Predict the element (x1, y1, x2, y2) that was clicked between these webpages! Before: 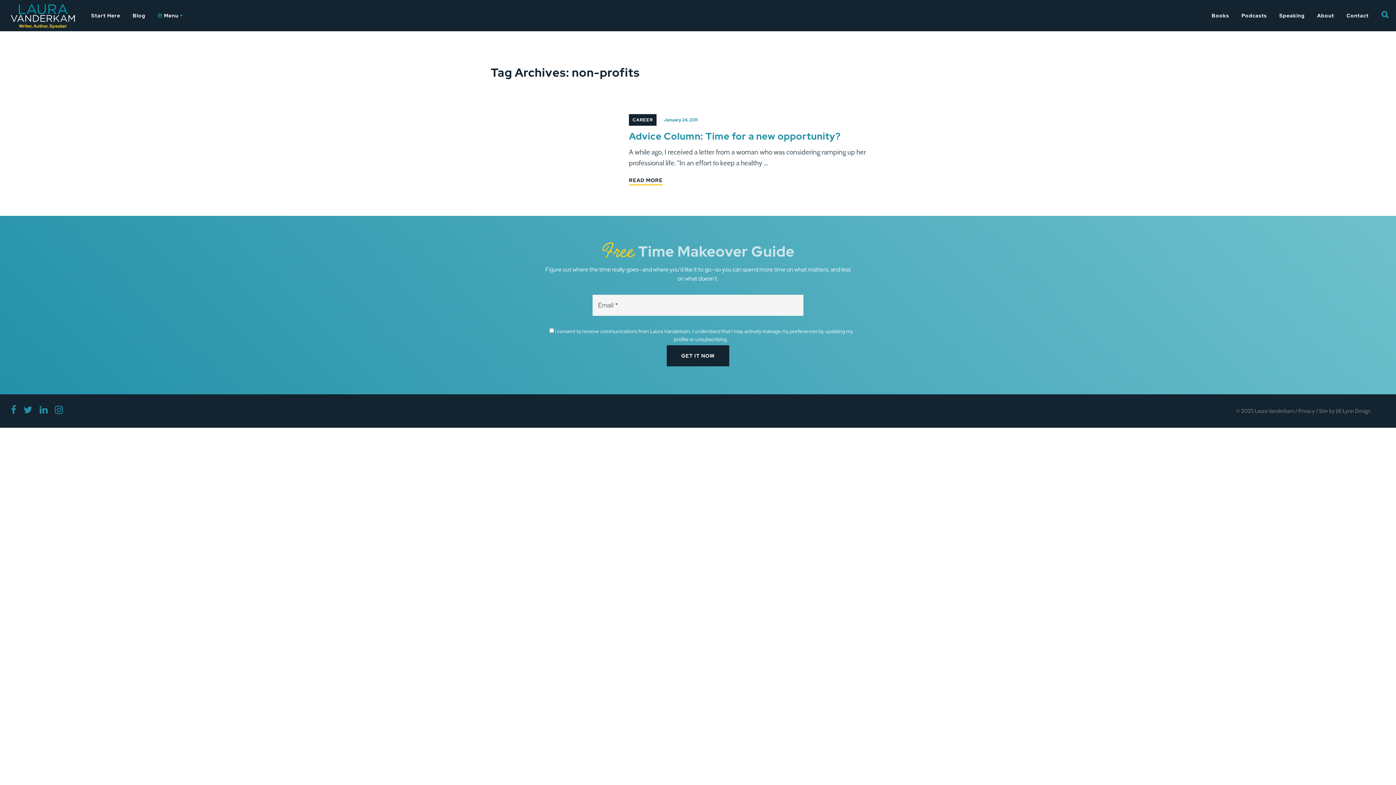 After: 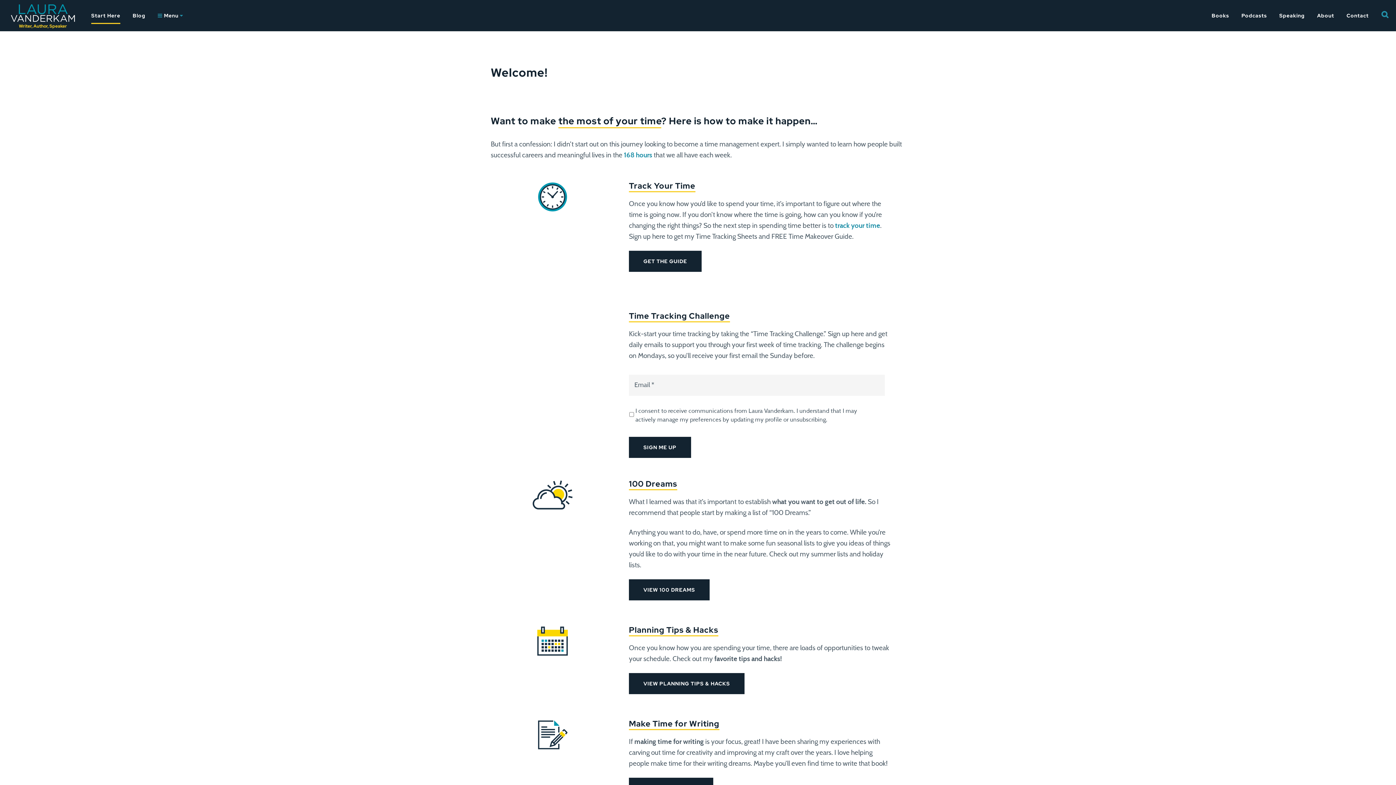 Action: bbox: (85, 0, 125, 31) label: Start Here